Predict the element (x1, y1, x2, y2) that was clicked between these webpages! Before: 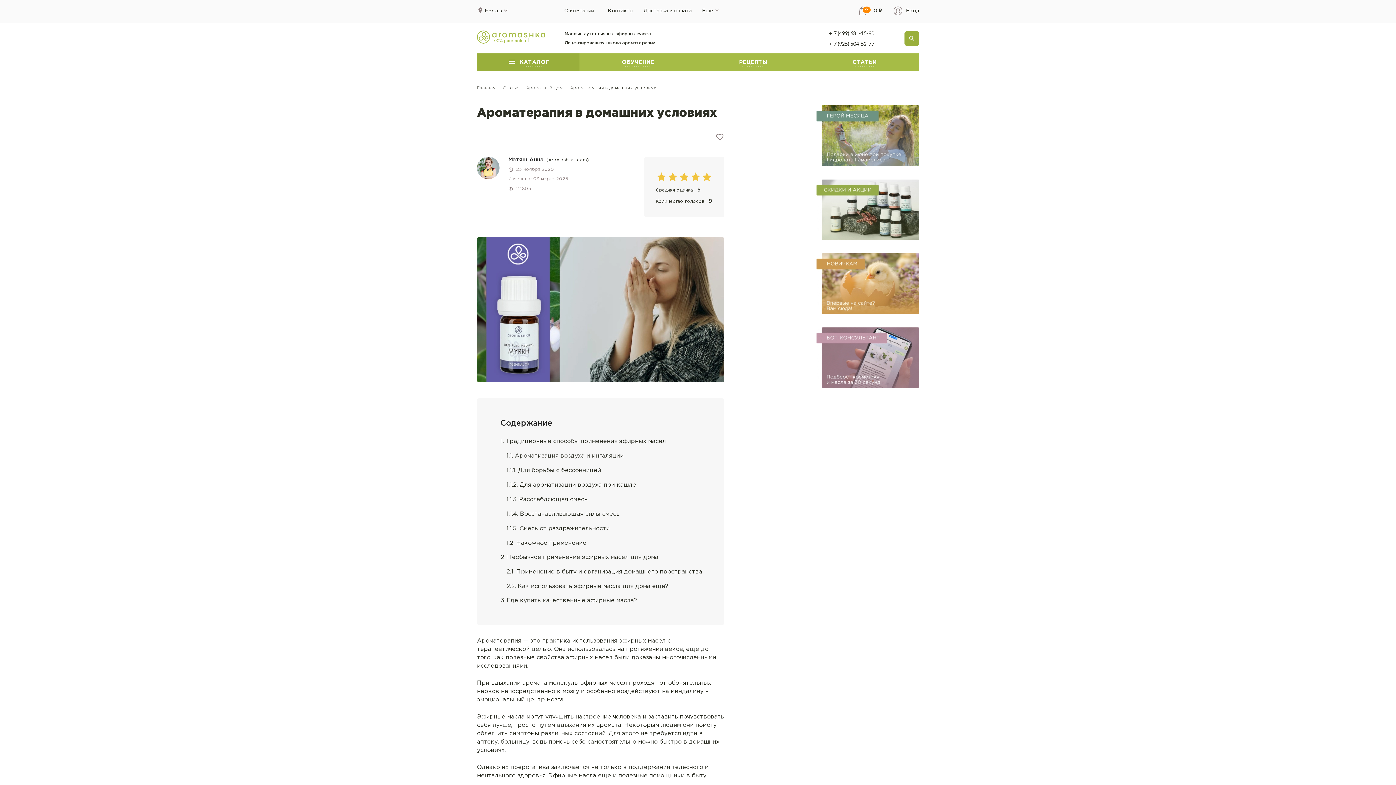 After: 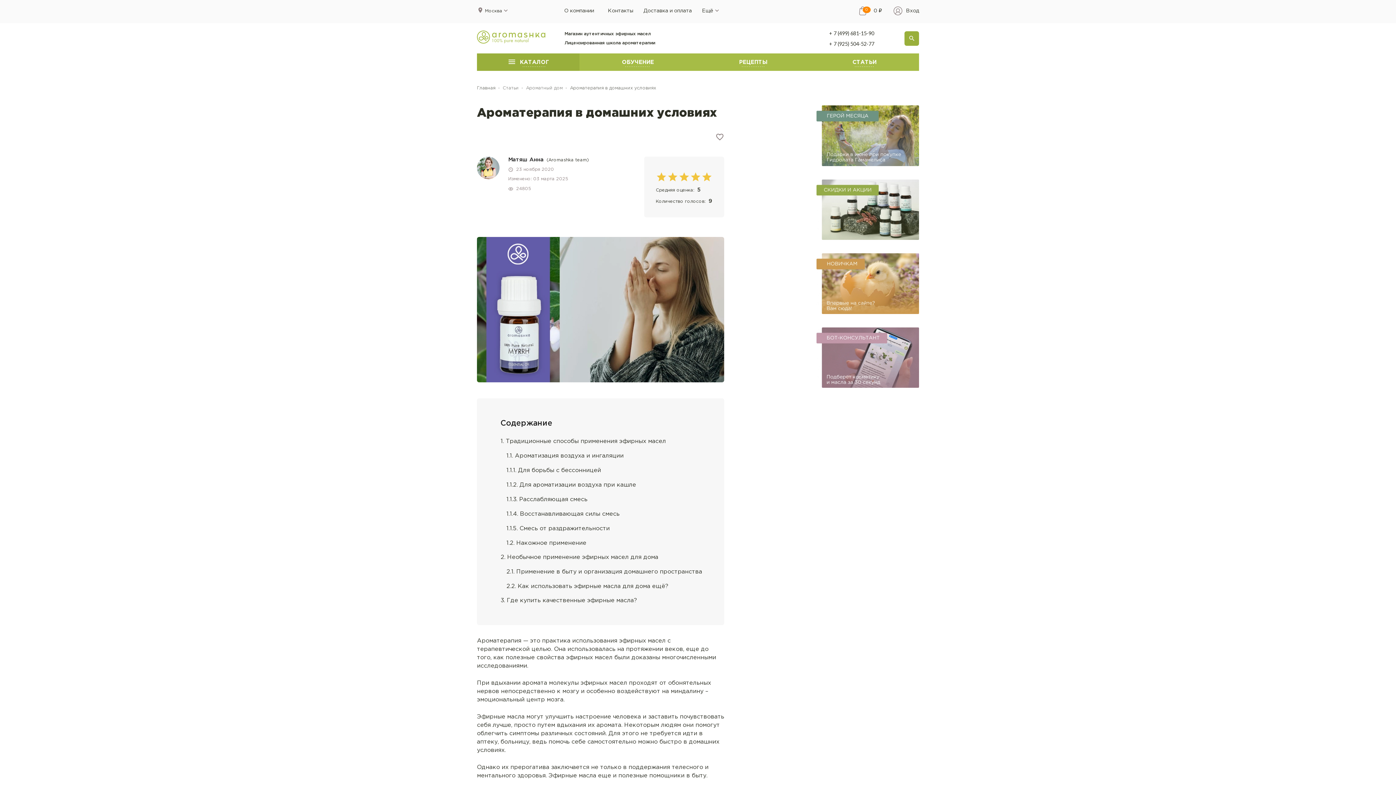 Action: bbox: (829, 40, 874, 46) label: + 7 (925) 504-52-77